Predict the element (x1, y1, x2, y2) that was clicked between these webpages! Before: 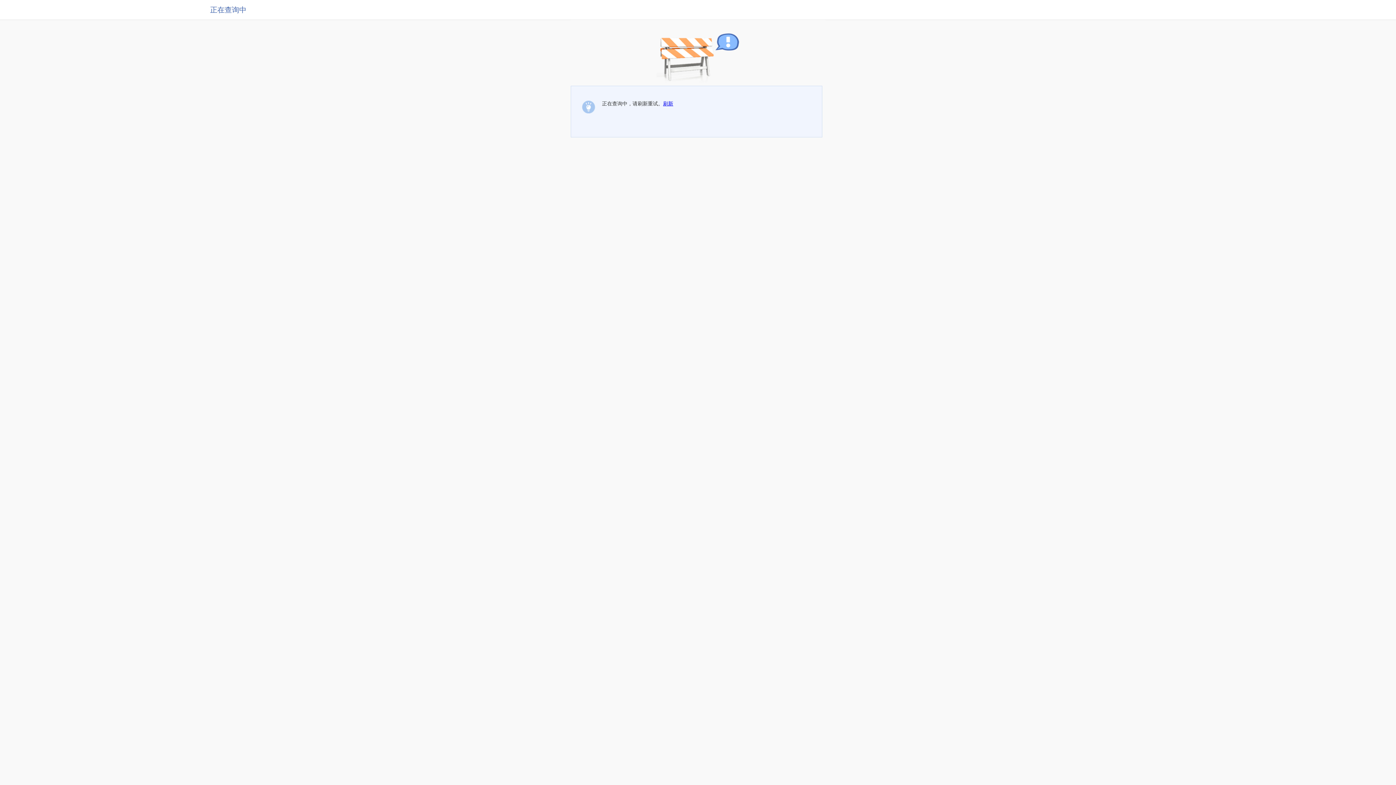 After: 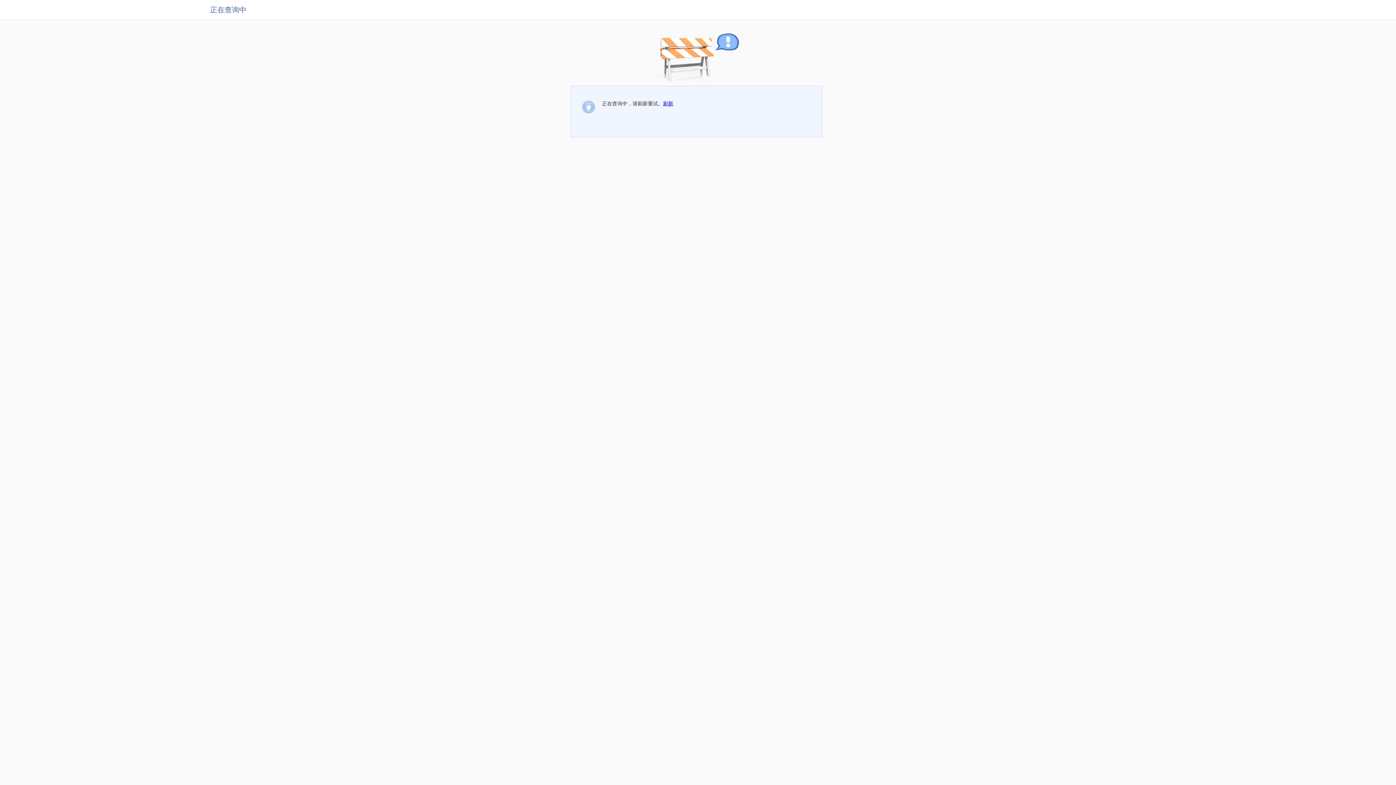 Action: label: 刷新 bbox: (663, 100, 673, 106)